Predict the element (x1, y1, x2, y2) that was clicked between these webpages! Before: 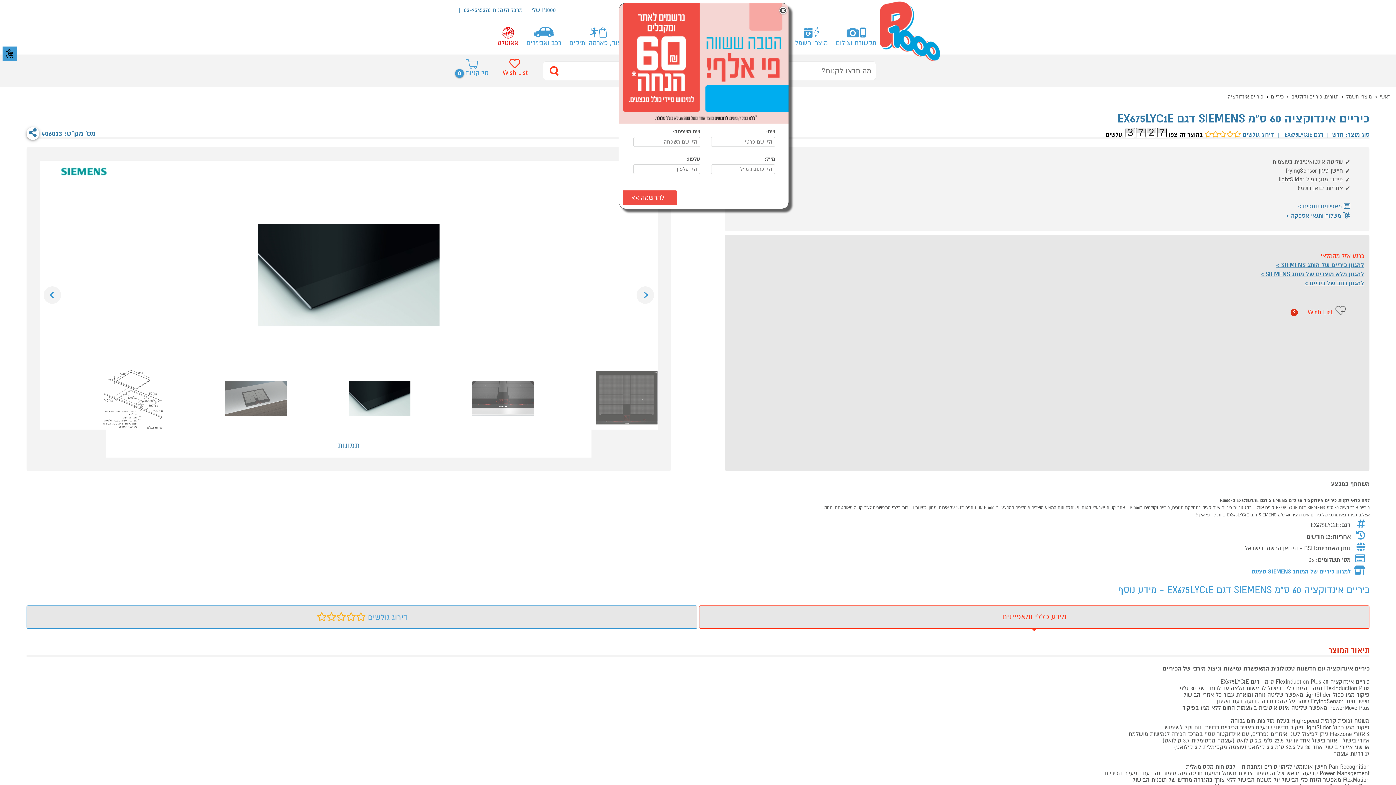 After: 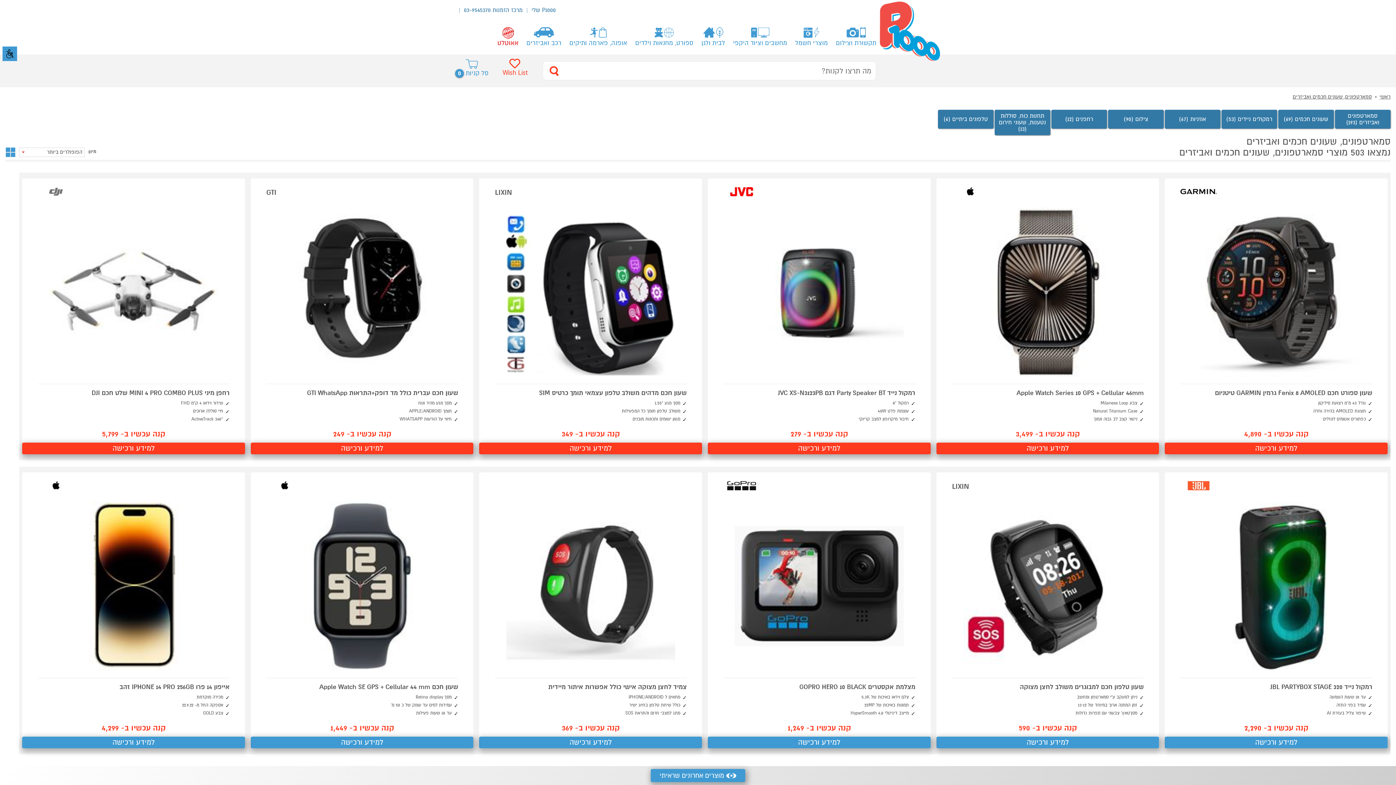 Action: label: לפתיחת תפריט bbox: (836, 26, 876, 46)